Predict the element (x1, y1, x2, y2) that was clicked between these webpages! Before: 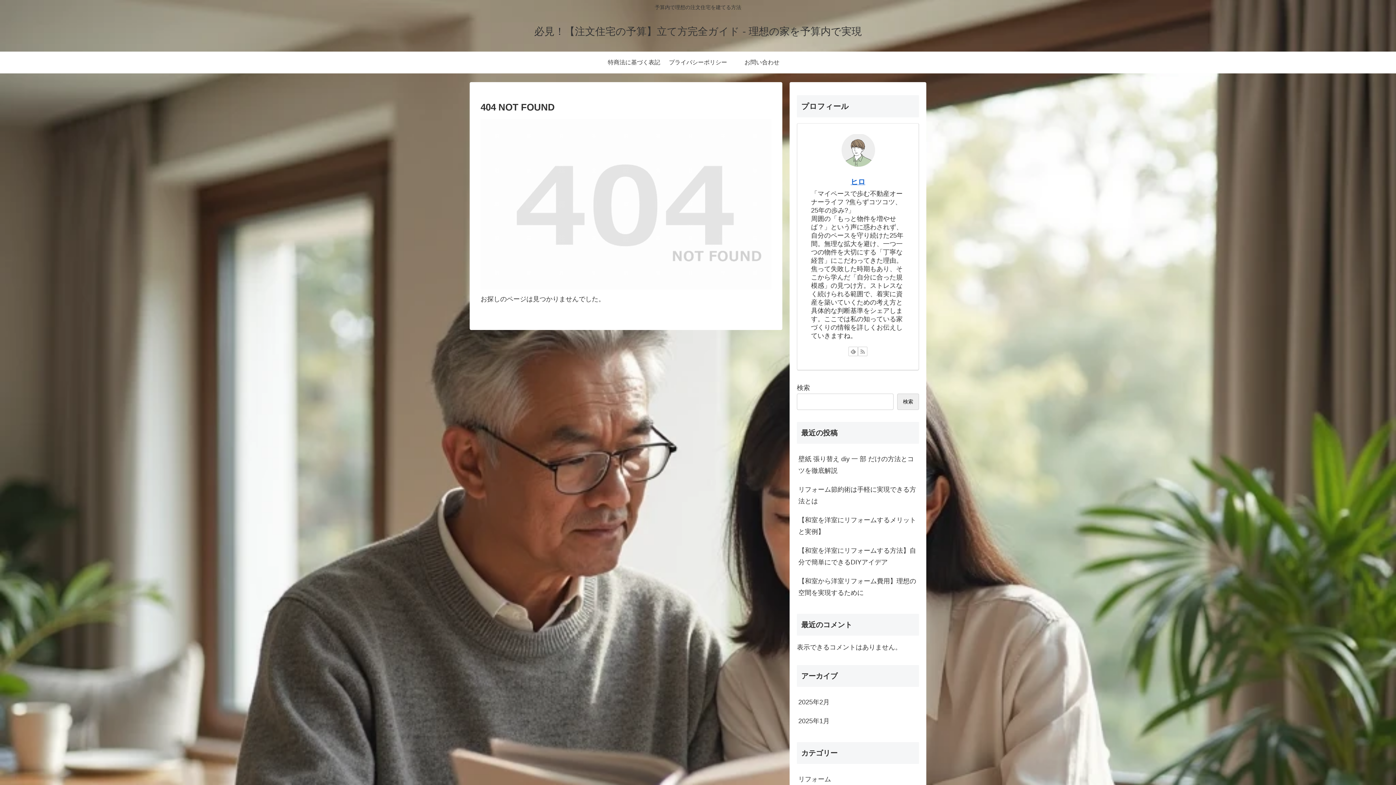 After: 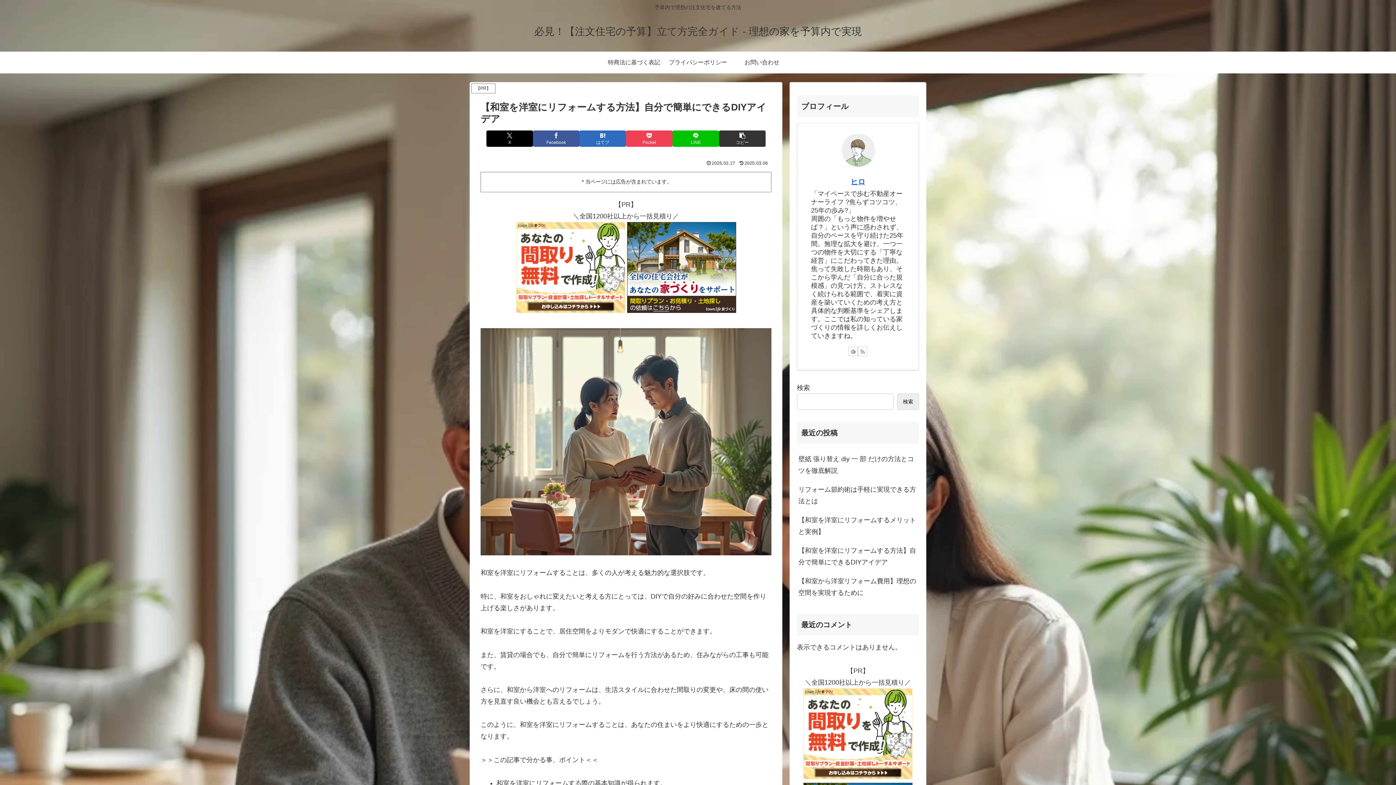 Action: bbox: (797, 541, 919, 571) label: 【和室を洋室にリフォームする方法】自分で簡単にできるDIYアイデア